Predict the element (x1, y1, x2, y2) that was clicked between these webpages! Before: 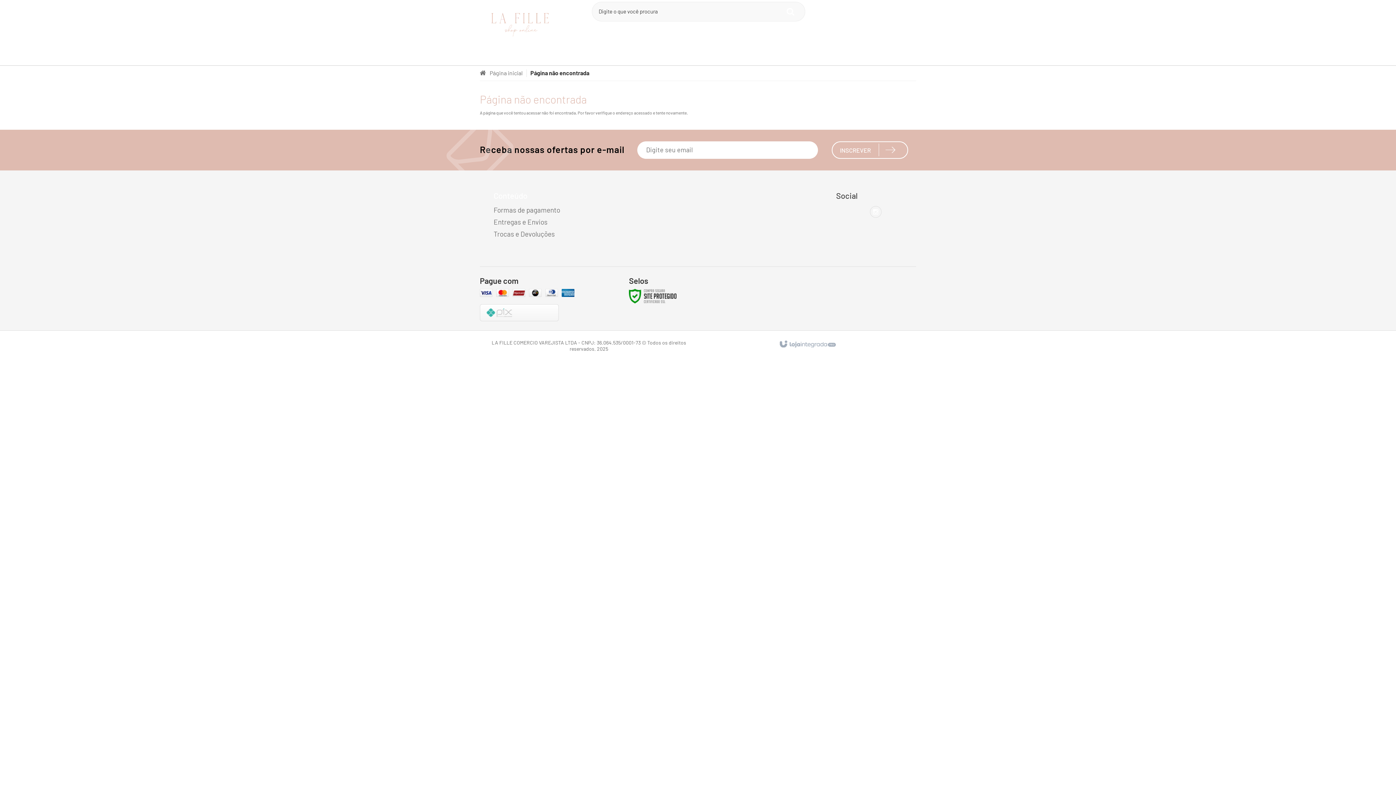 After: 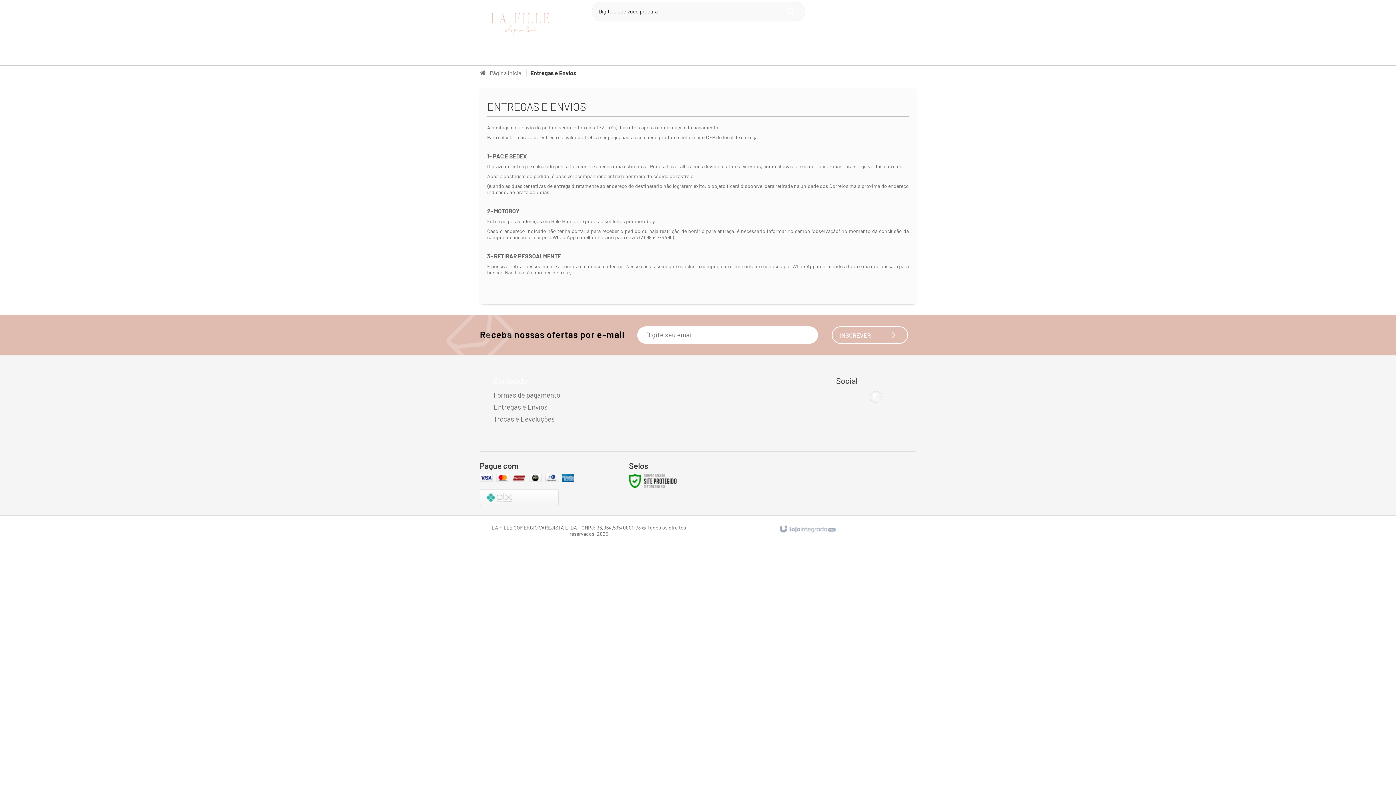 Action: bbox: (493, 216, 596, 228) label: Entregas e Envios